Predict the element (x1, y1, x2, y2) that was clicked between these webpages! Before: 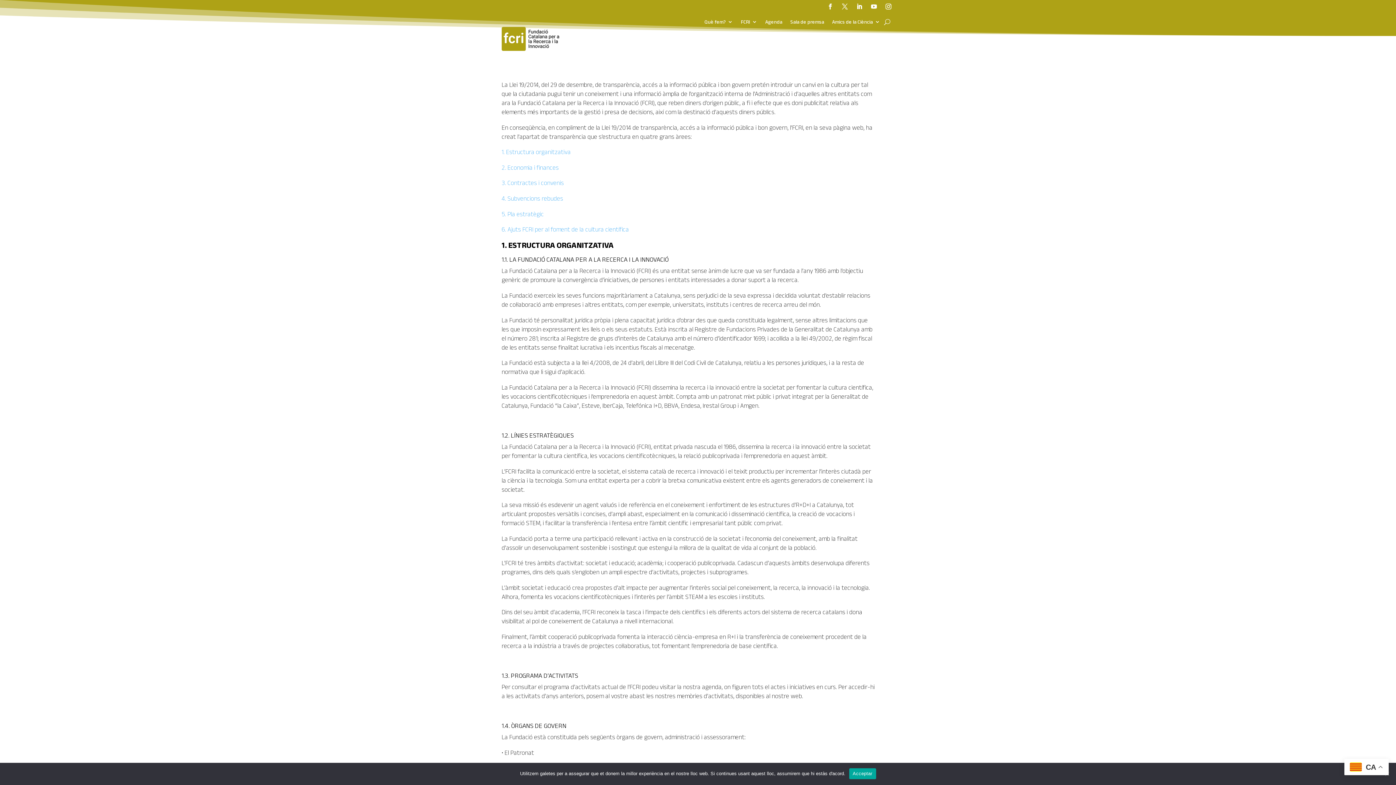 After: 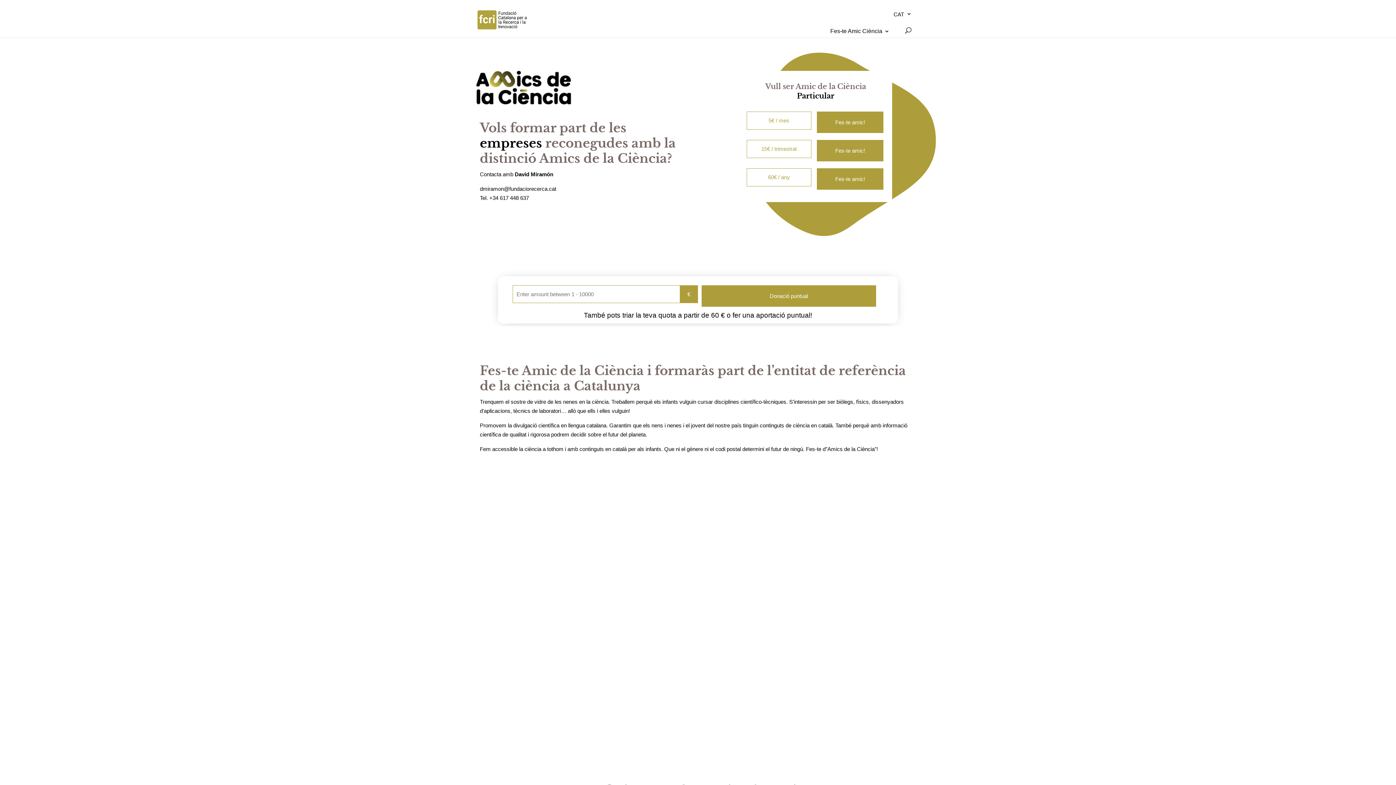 Action: bbox: (832, 19, 880, 26) label: Amics de la Ciència